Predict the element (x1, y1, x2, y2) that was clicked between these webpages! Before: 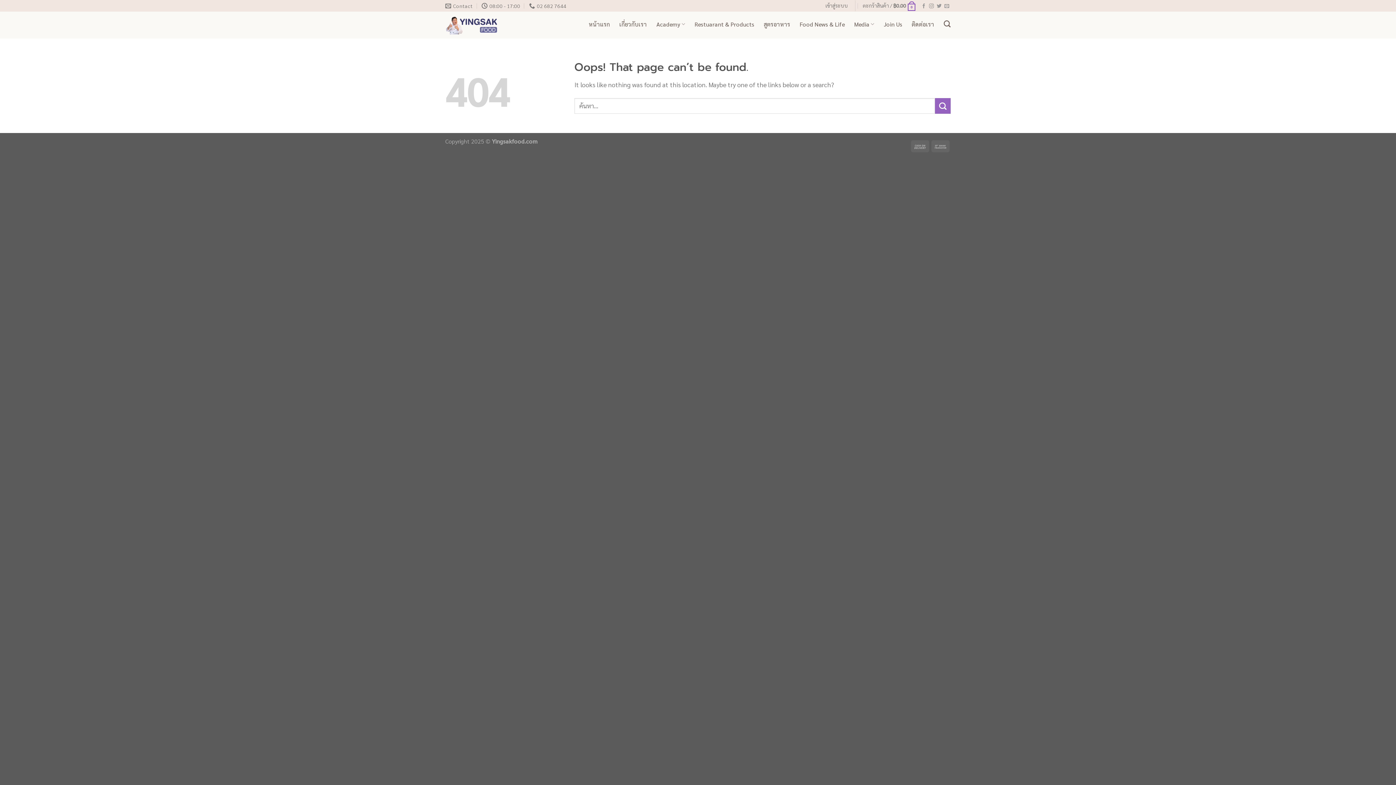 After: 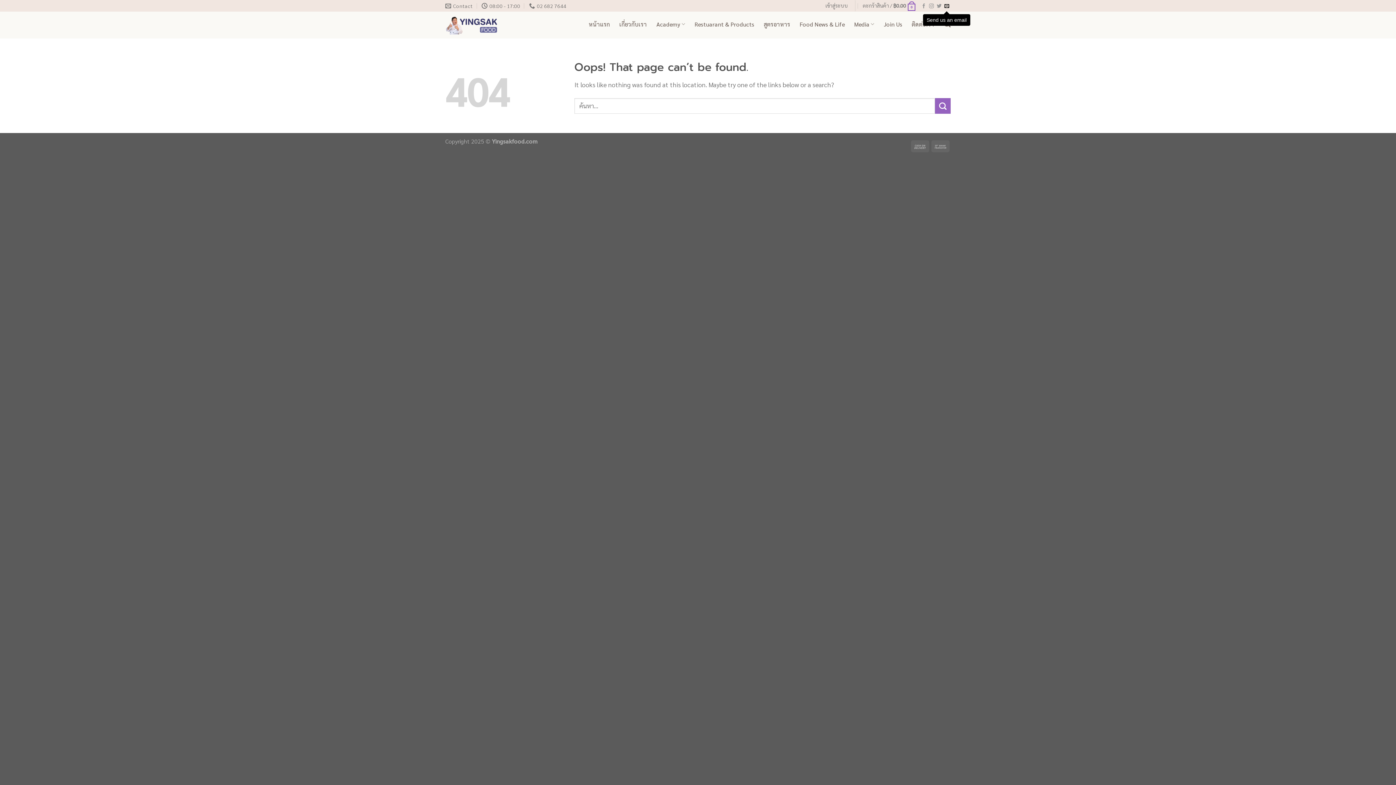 Action: label: Send us an email bbox: (944, 3, 949, 9)